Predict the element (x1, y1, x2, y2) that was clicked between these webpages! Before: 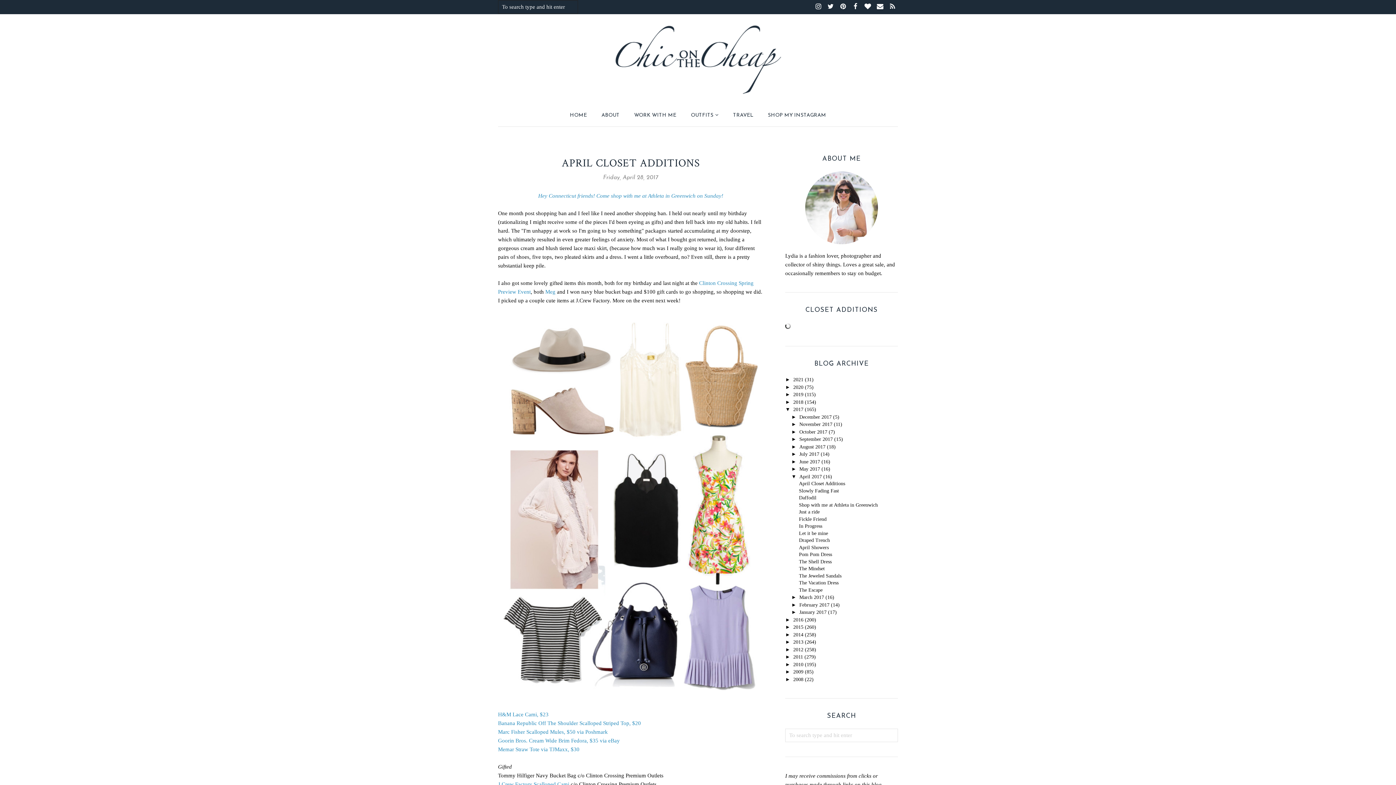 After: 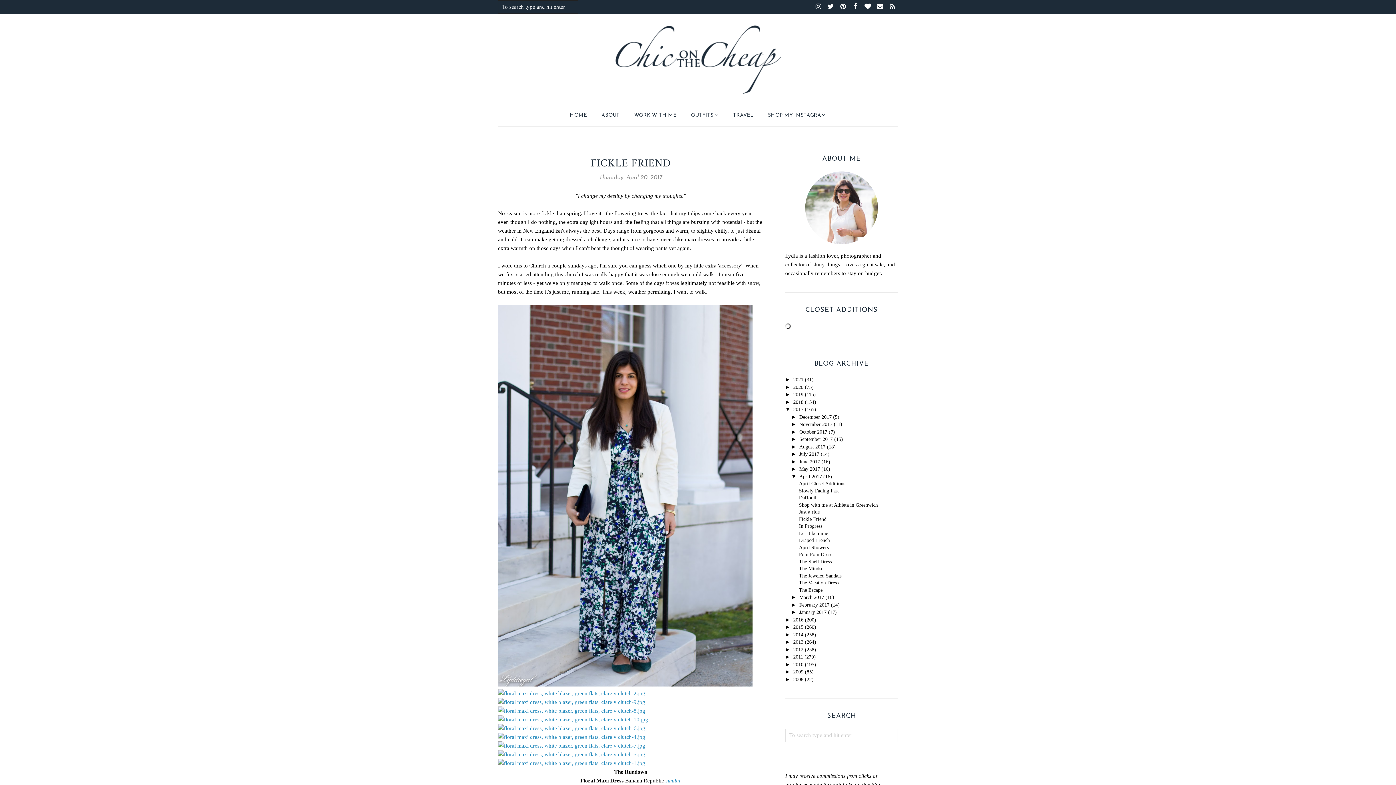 Action: bbox: (799, 516, 826, 522) label: Fickle Friend